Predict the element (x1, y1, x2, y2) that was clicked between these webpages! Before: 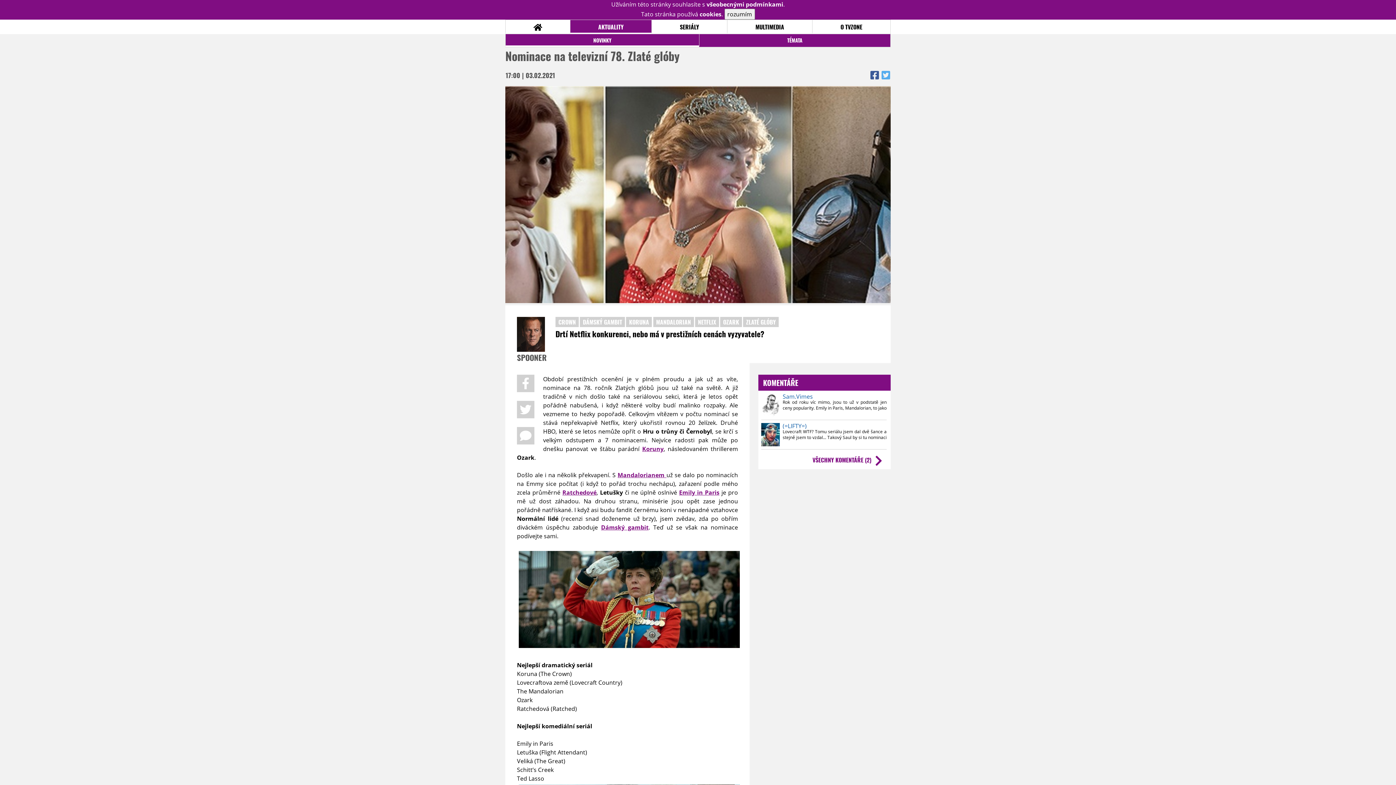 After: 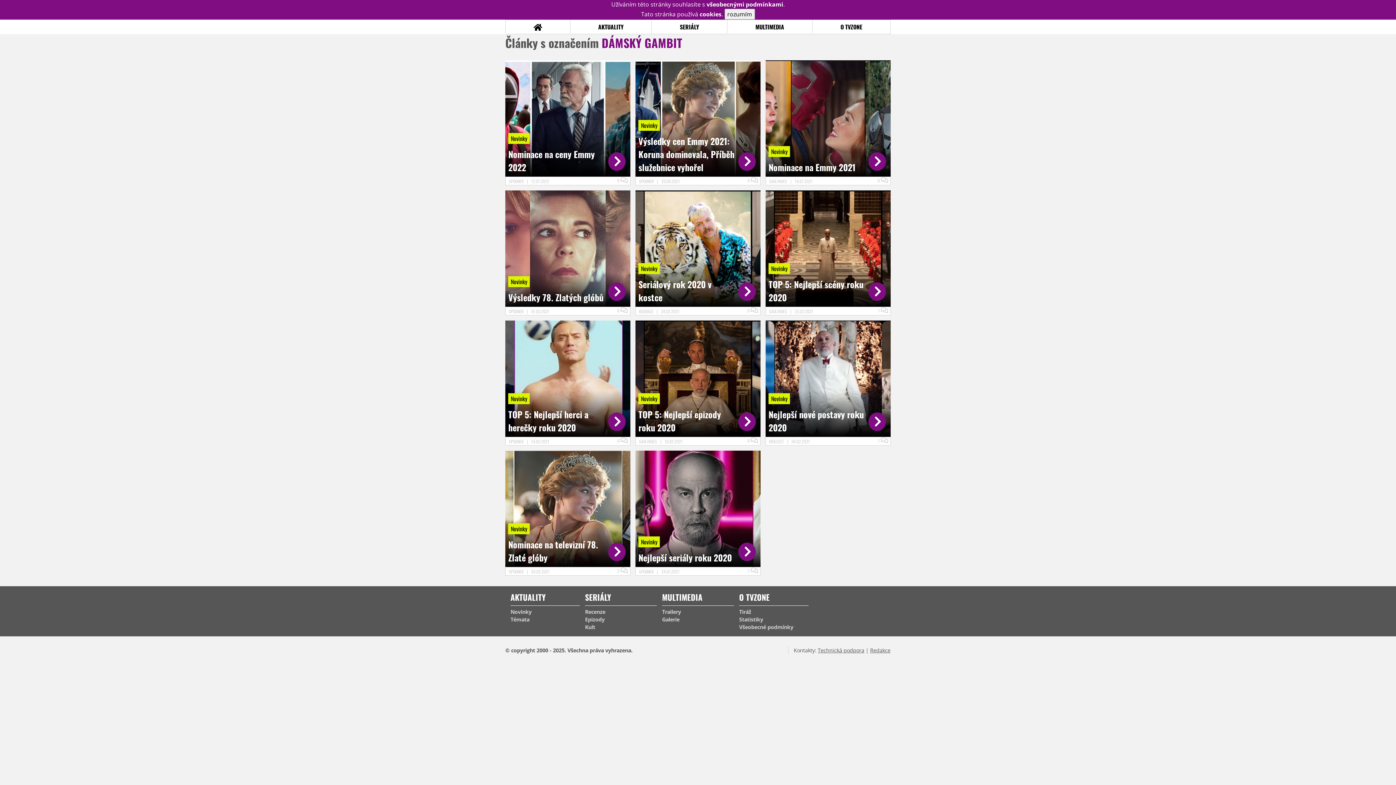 Action: bbox: (580, 316, 625, 327) label: DÁMSKÝ GAMBIT